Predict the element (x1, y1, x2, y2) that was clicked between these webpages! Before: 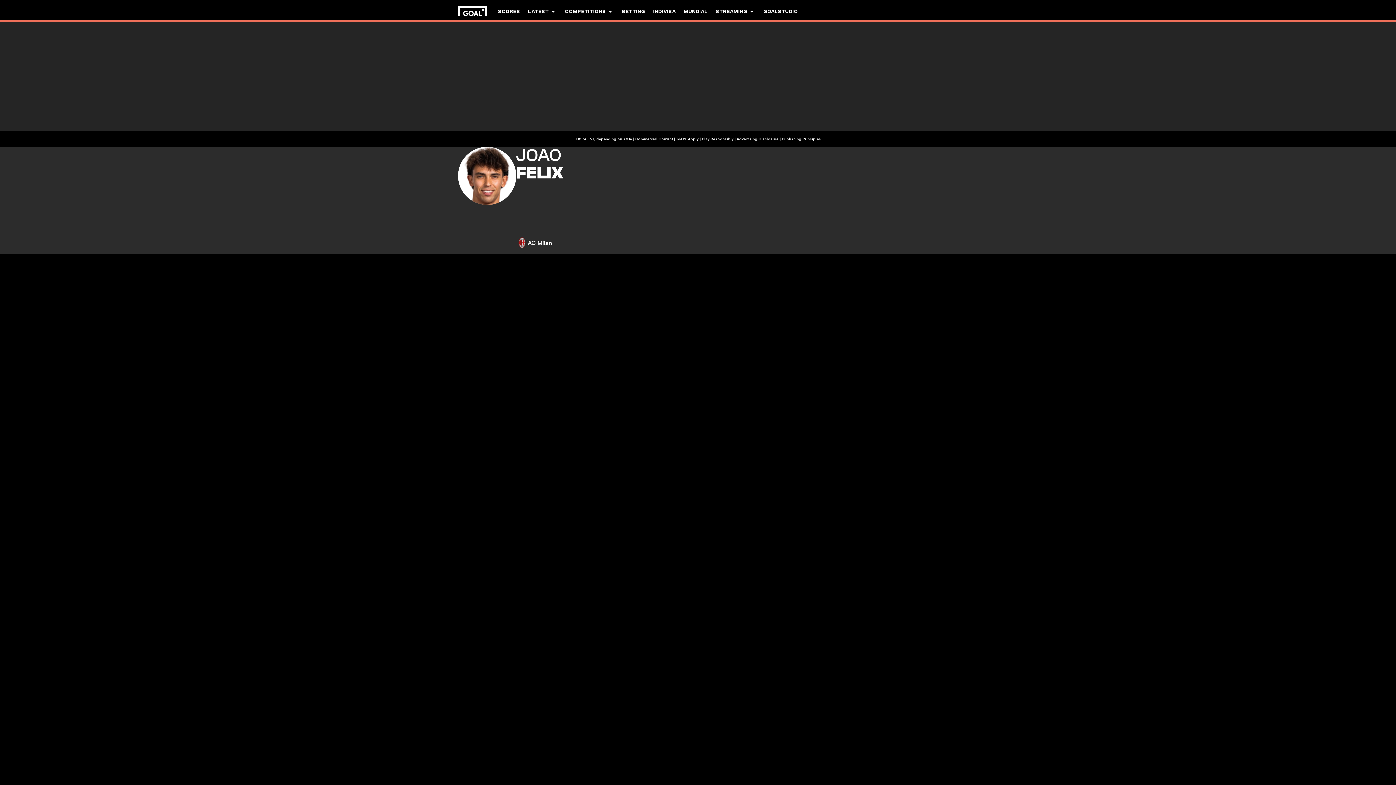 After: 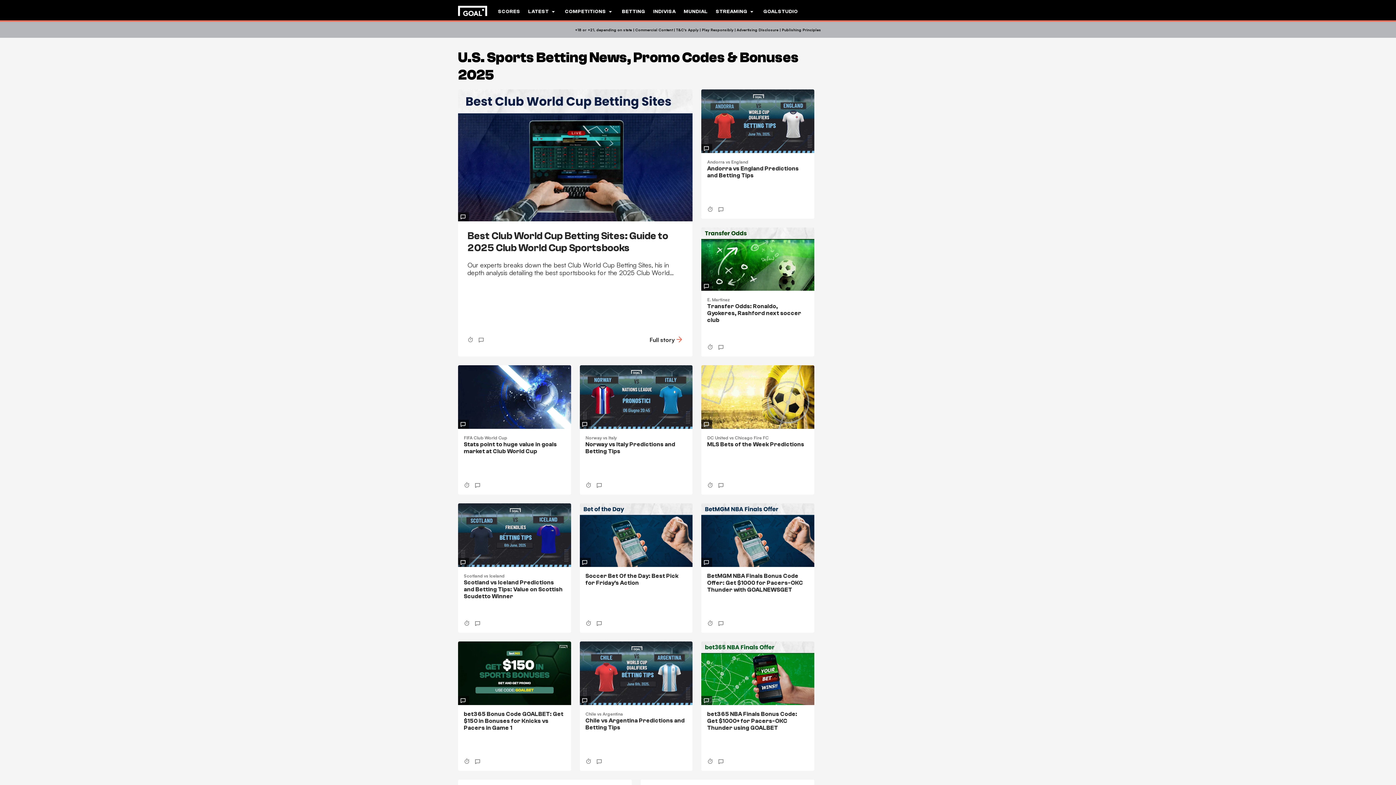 Action: label: BETTING bbox: (622, 0, 645, 22)